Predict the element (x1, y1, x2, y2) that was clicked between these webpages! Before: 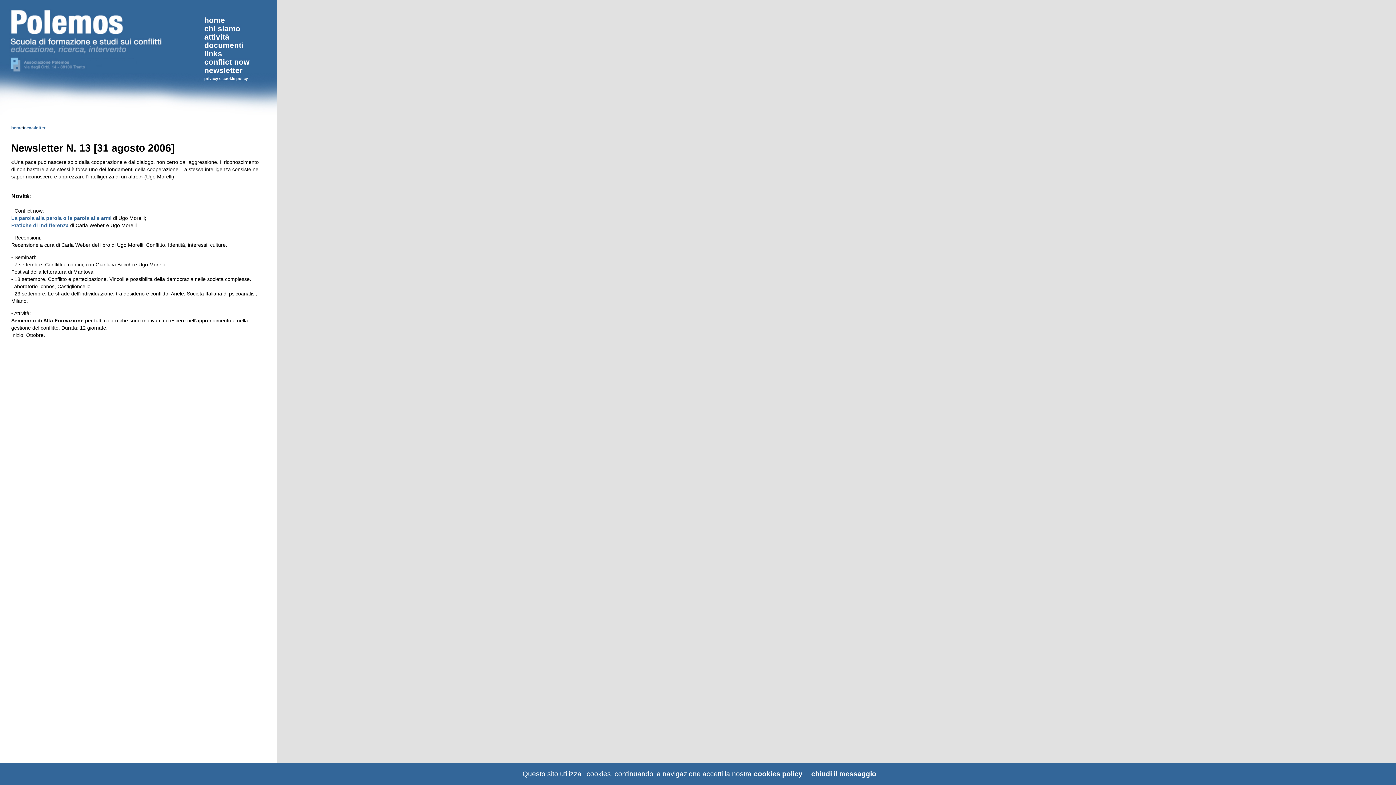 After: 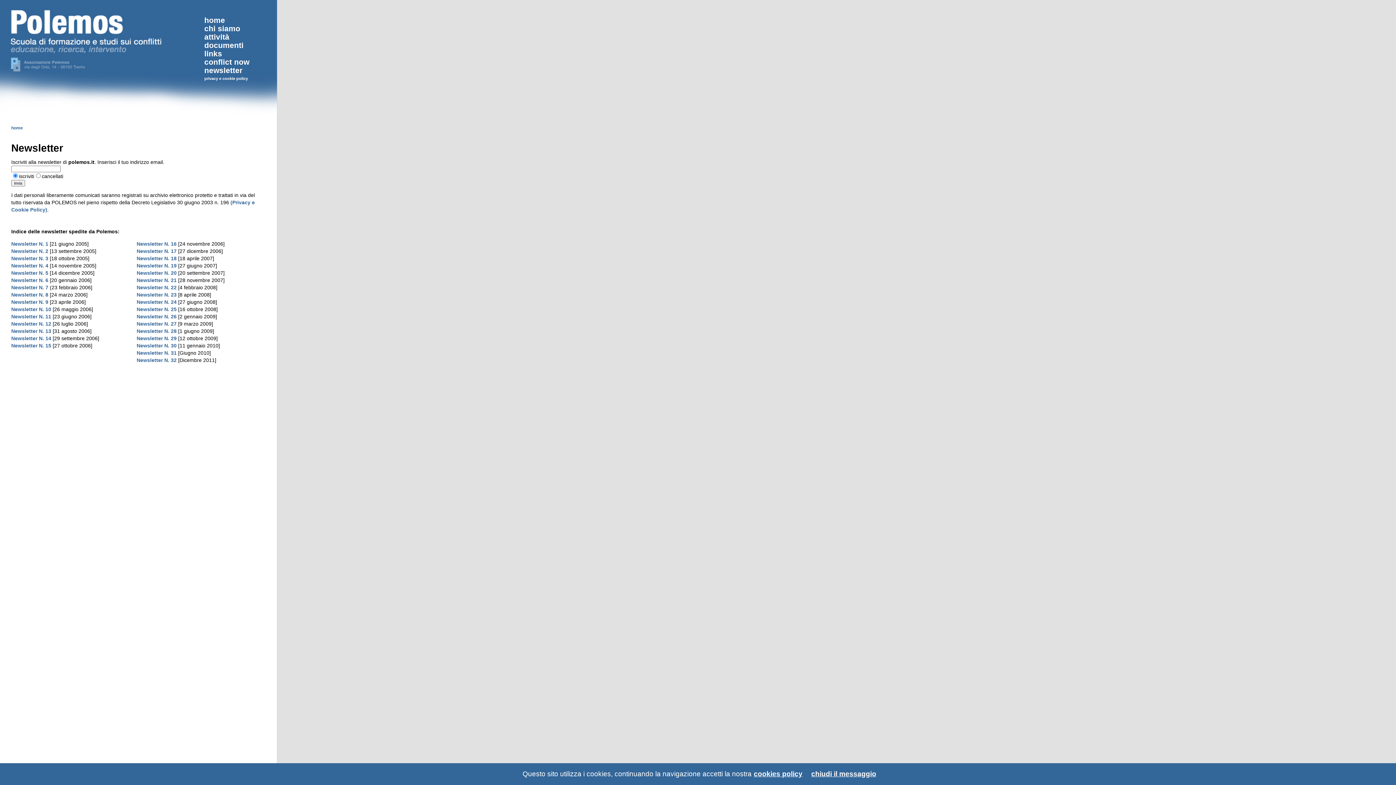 Action: bbox: (24, 125, 45, 130) label: newsletter